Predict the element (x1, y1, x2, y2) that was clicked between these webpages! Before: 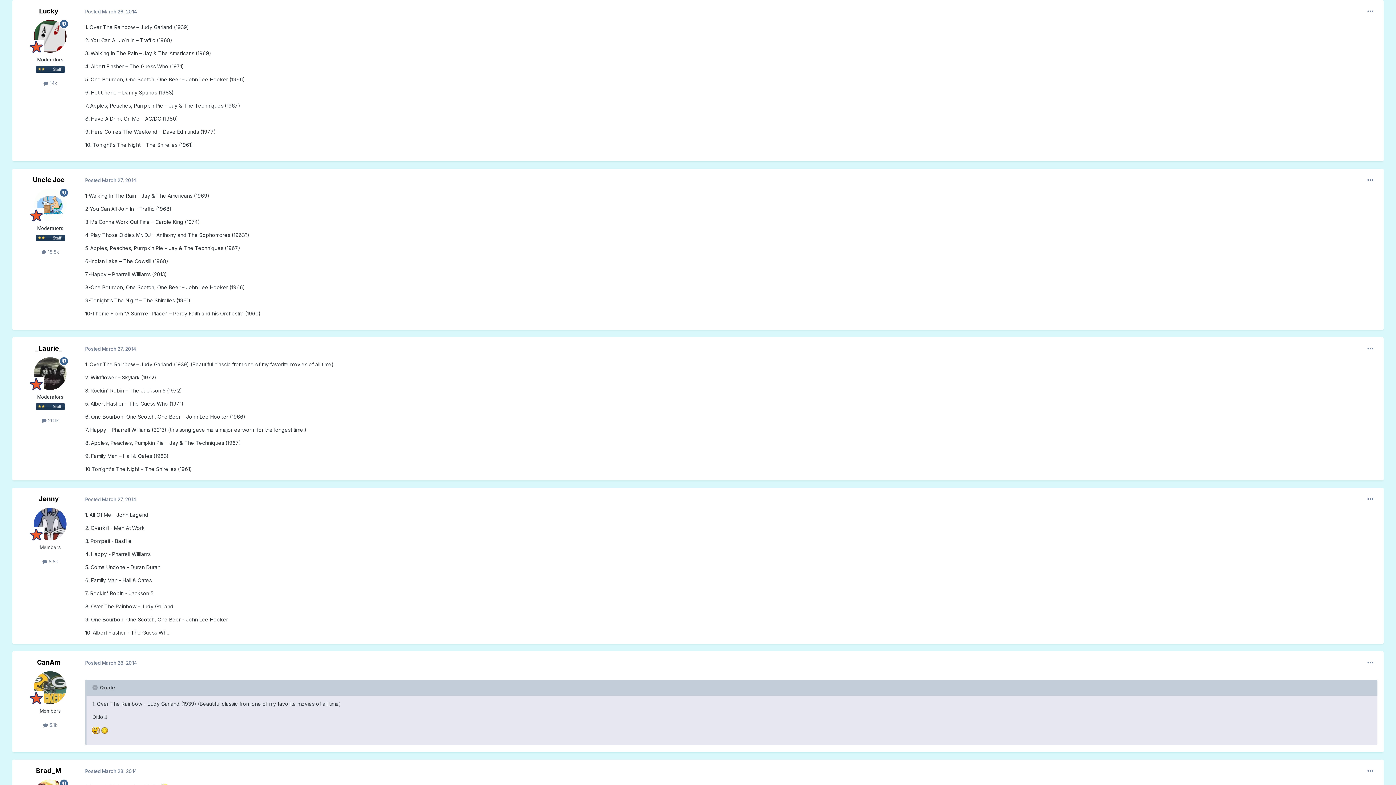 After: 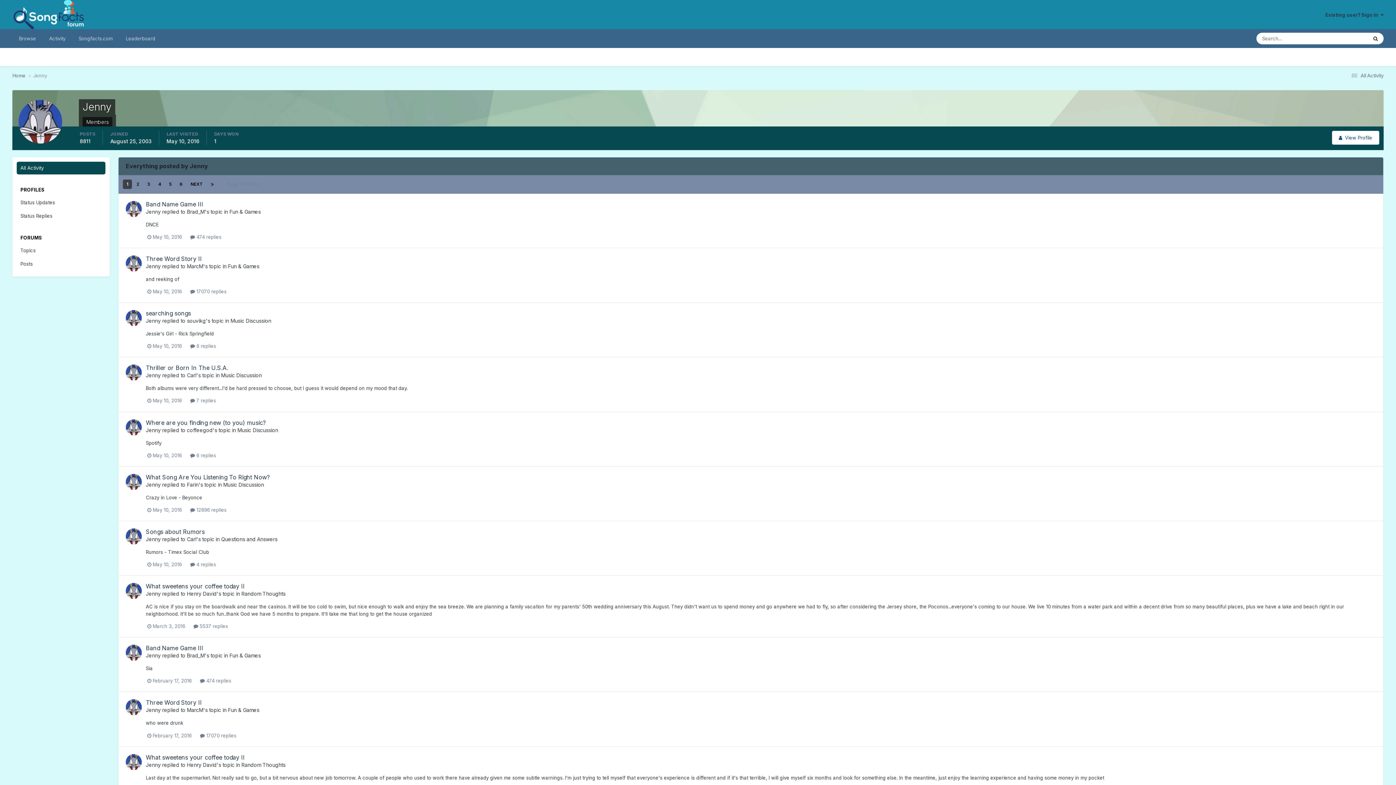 Action: bbox: (42, 559, 58, 564) label:  8.8k